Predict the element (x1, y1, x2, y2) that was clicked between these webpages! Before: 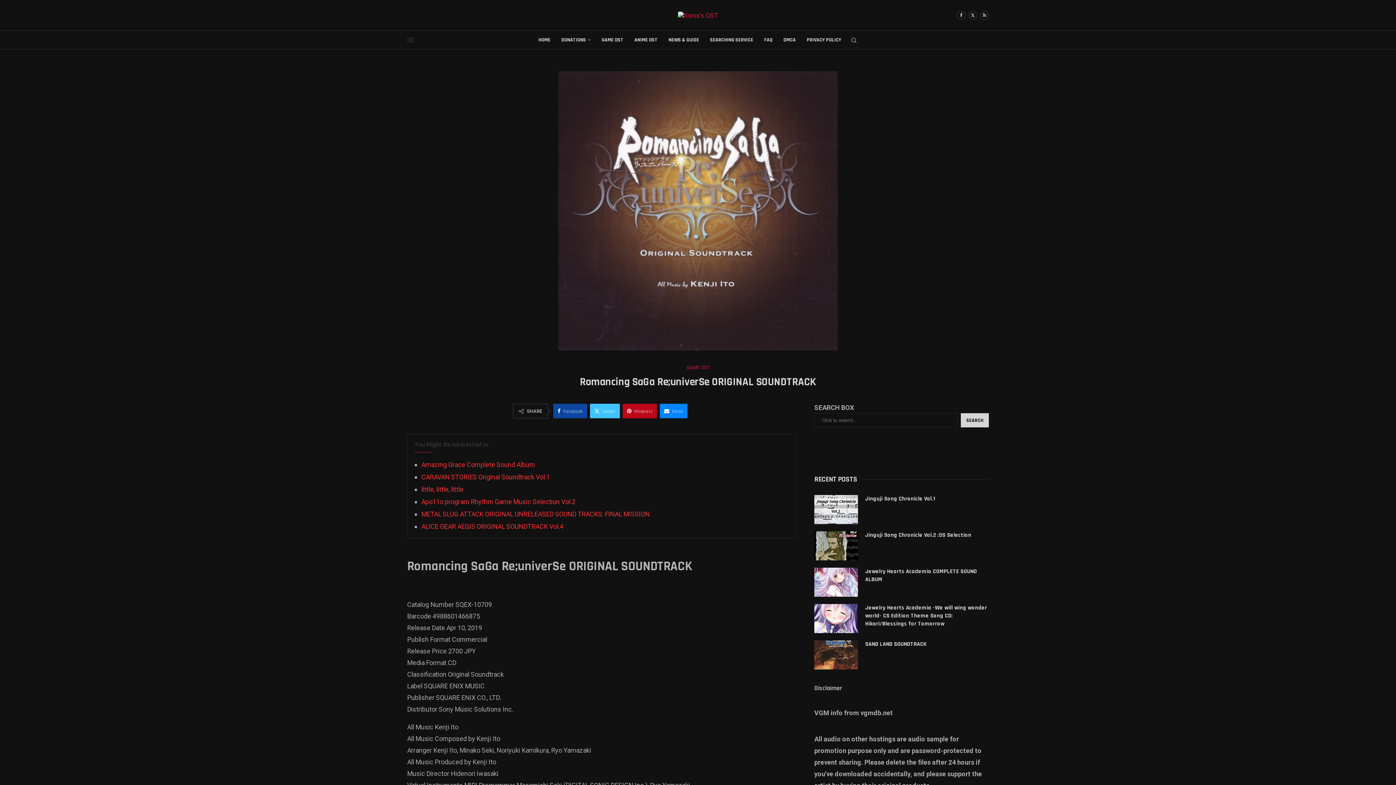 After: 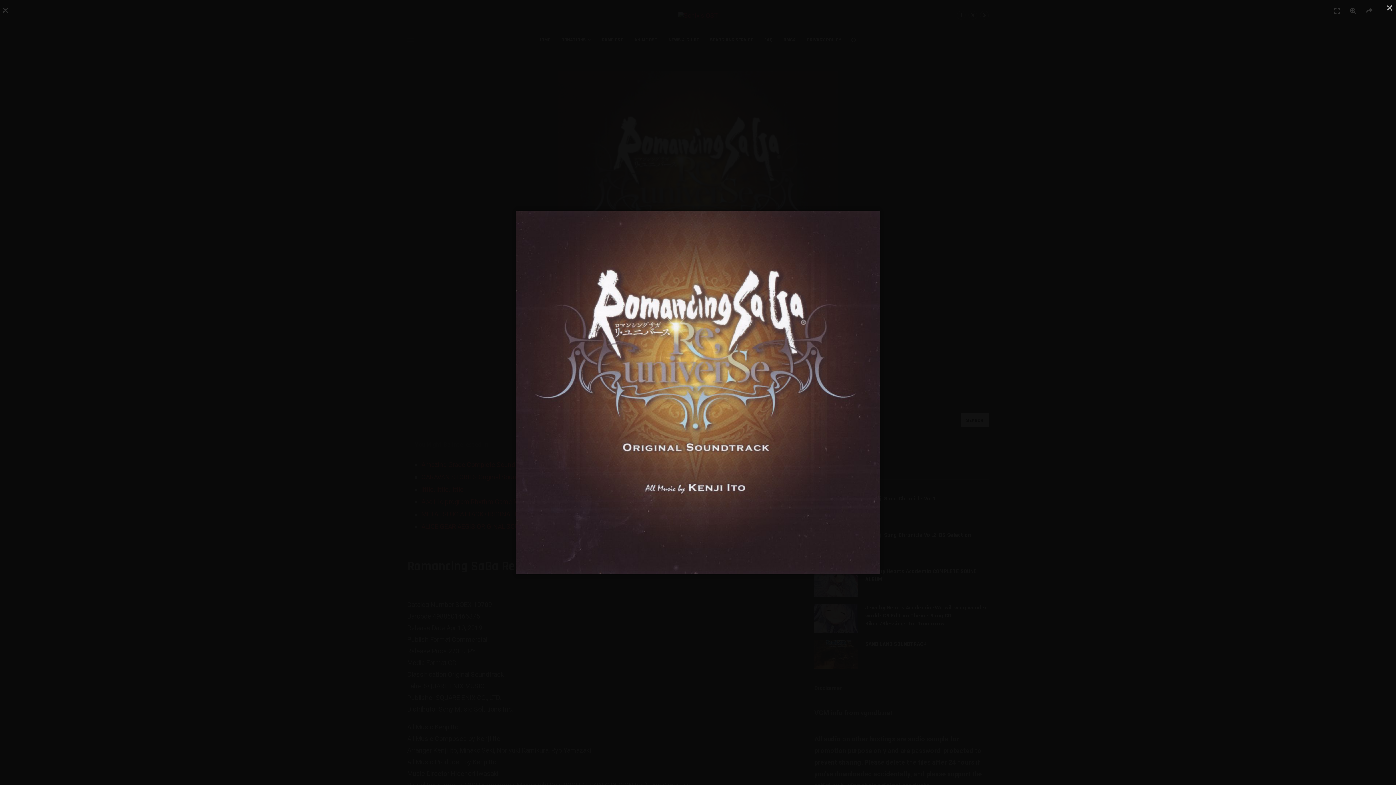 Action: bbox: (558, 71, 837, 78)